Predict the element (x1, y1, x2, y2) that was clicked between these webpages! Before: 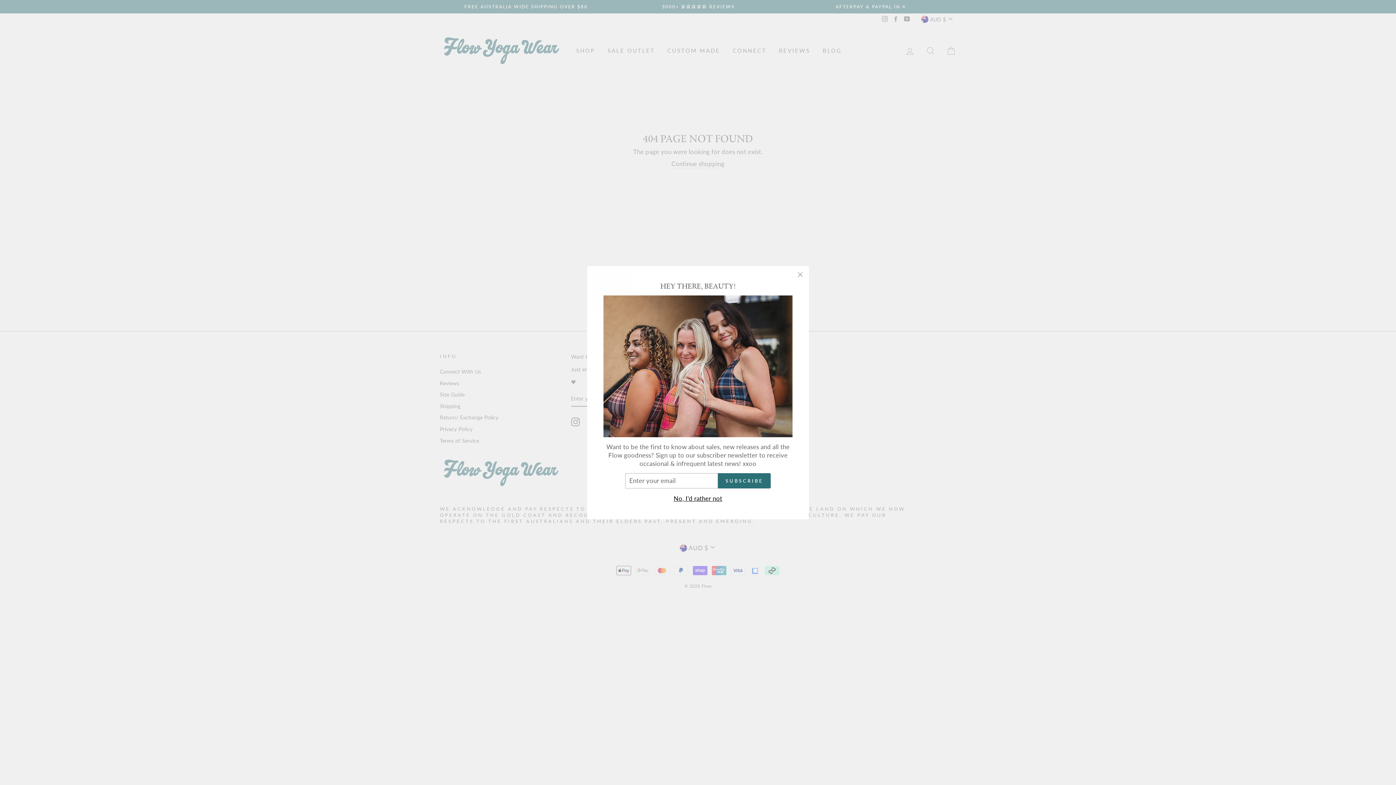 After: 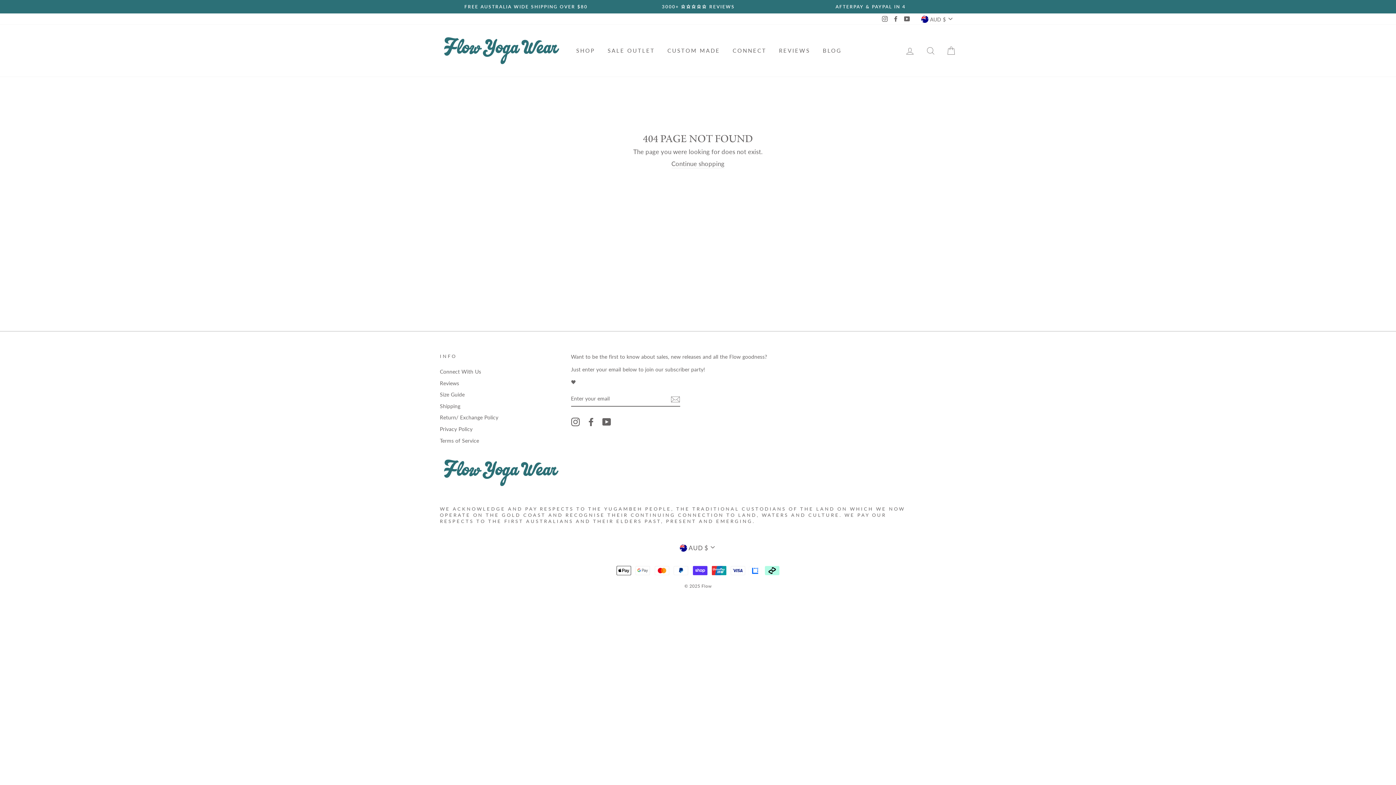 Action: label: No, I'd rather not bbox: (671, 494, 724, 503)